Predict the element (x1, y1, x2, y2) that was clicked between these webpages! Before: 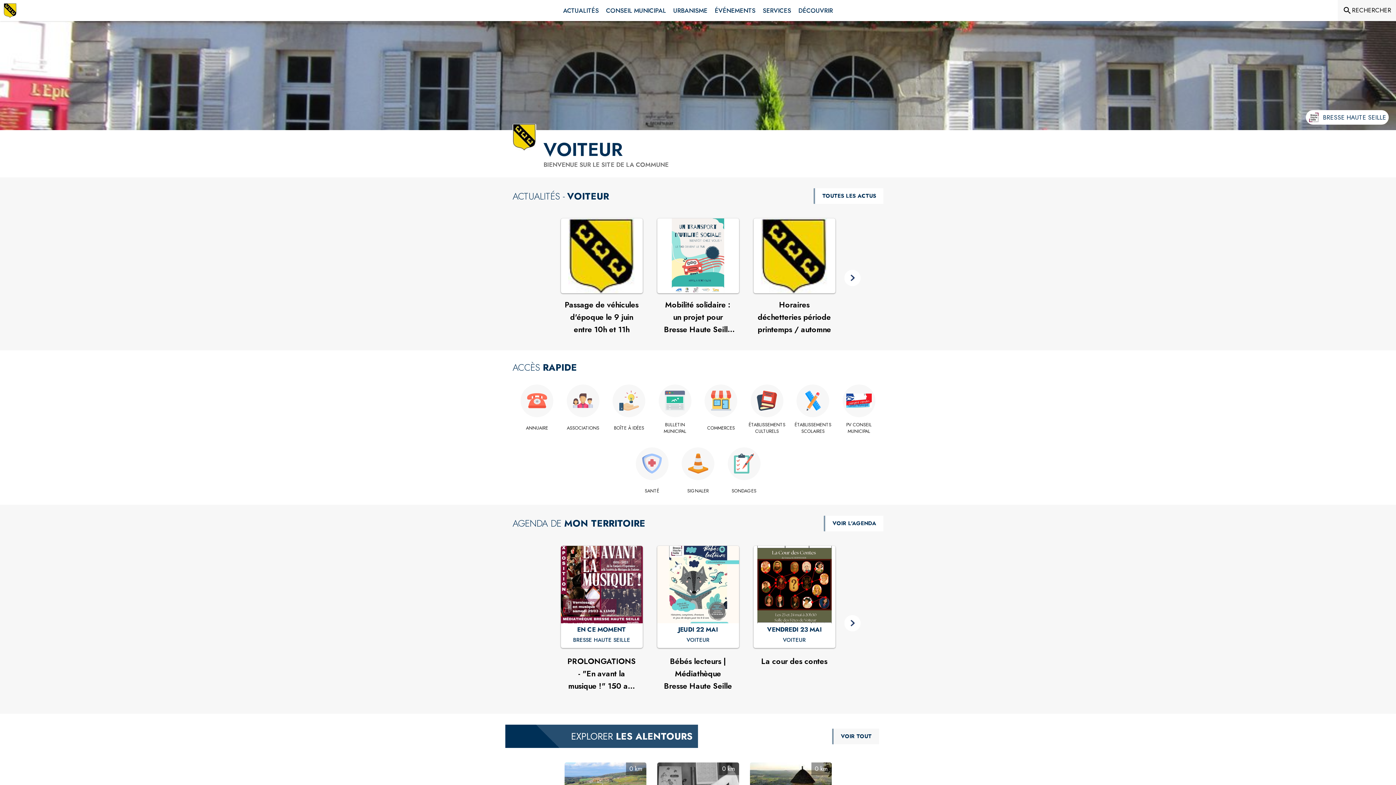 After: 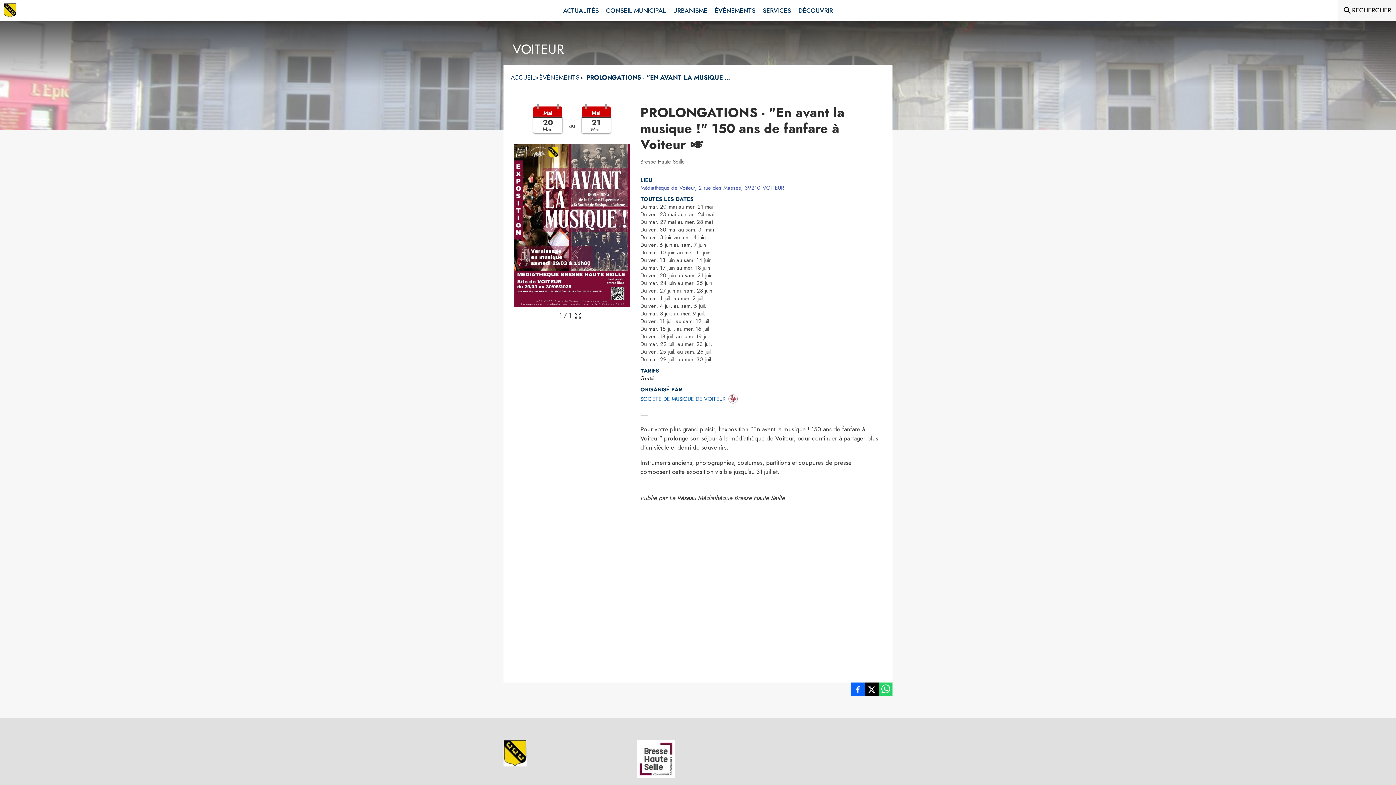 Action: bbox: (573, 636, 630, 644) label: PROLONGATIONS - "En avant la musique !" 150 ans de fanfare à Voiteur 🎺 : EN CE MOMENT à Bresse Haute Seille